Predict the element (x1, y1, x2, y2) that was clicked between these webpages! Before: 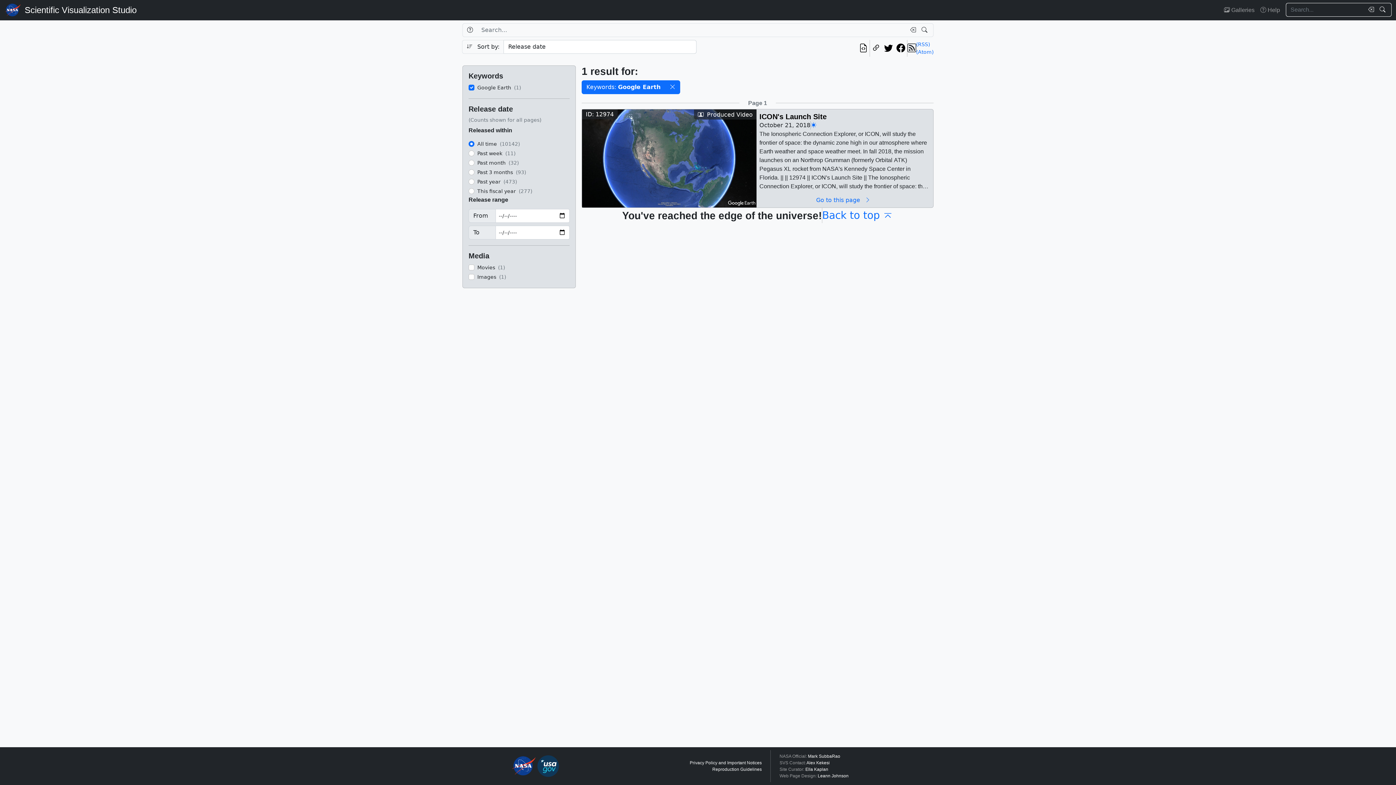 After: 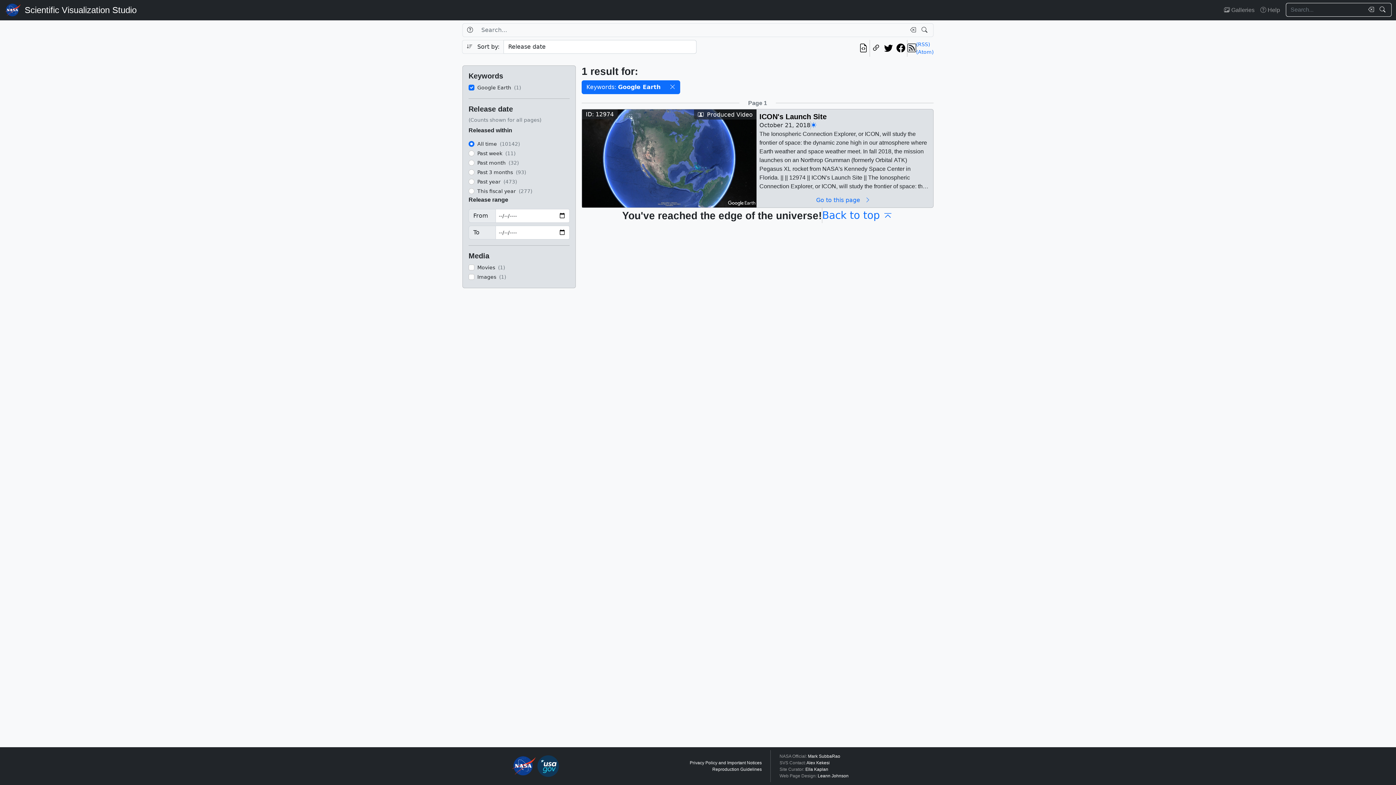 Action: label: Search! bbox: (917, 23, 933, 37)